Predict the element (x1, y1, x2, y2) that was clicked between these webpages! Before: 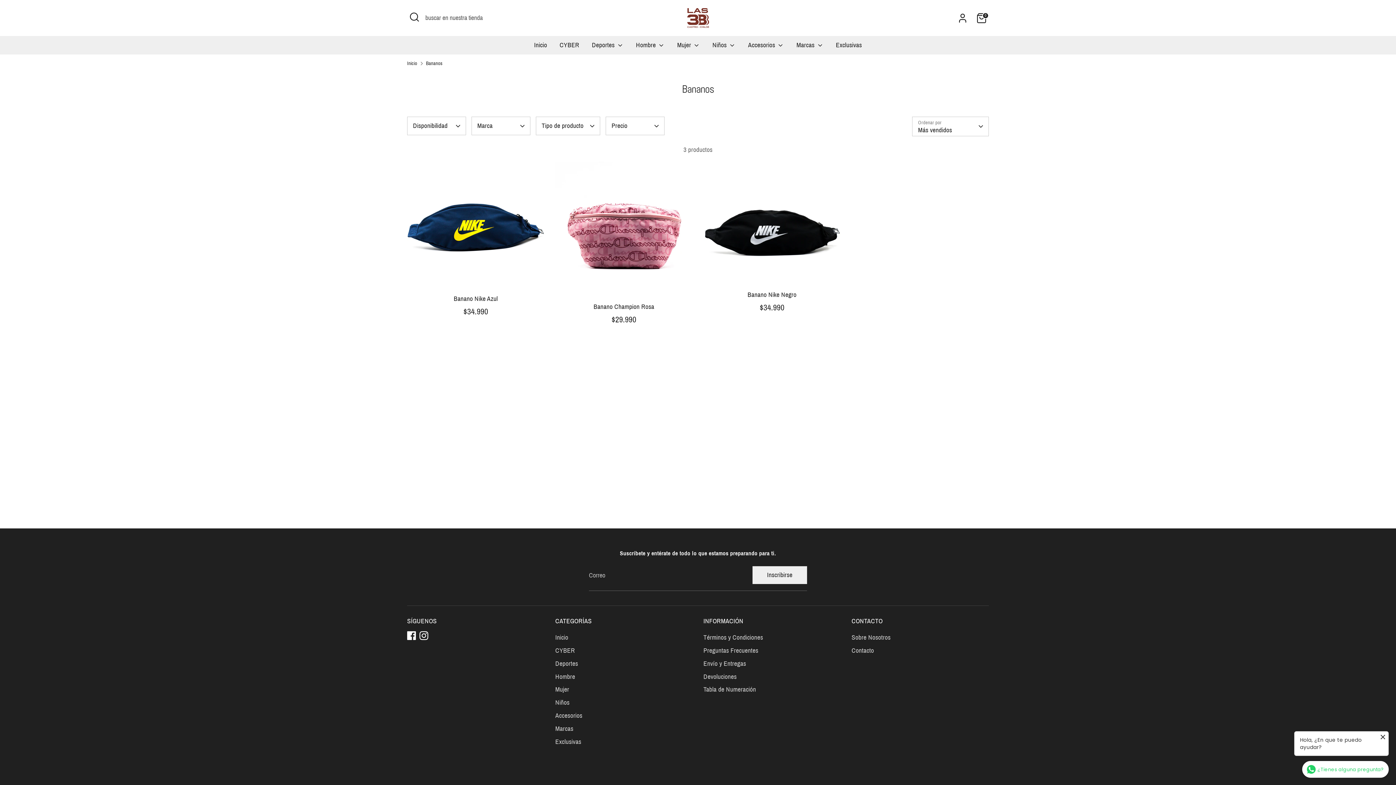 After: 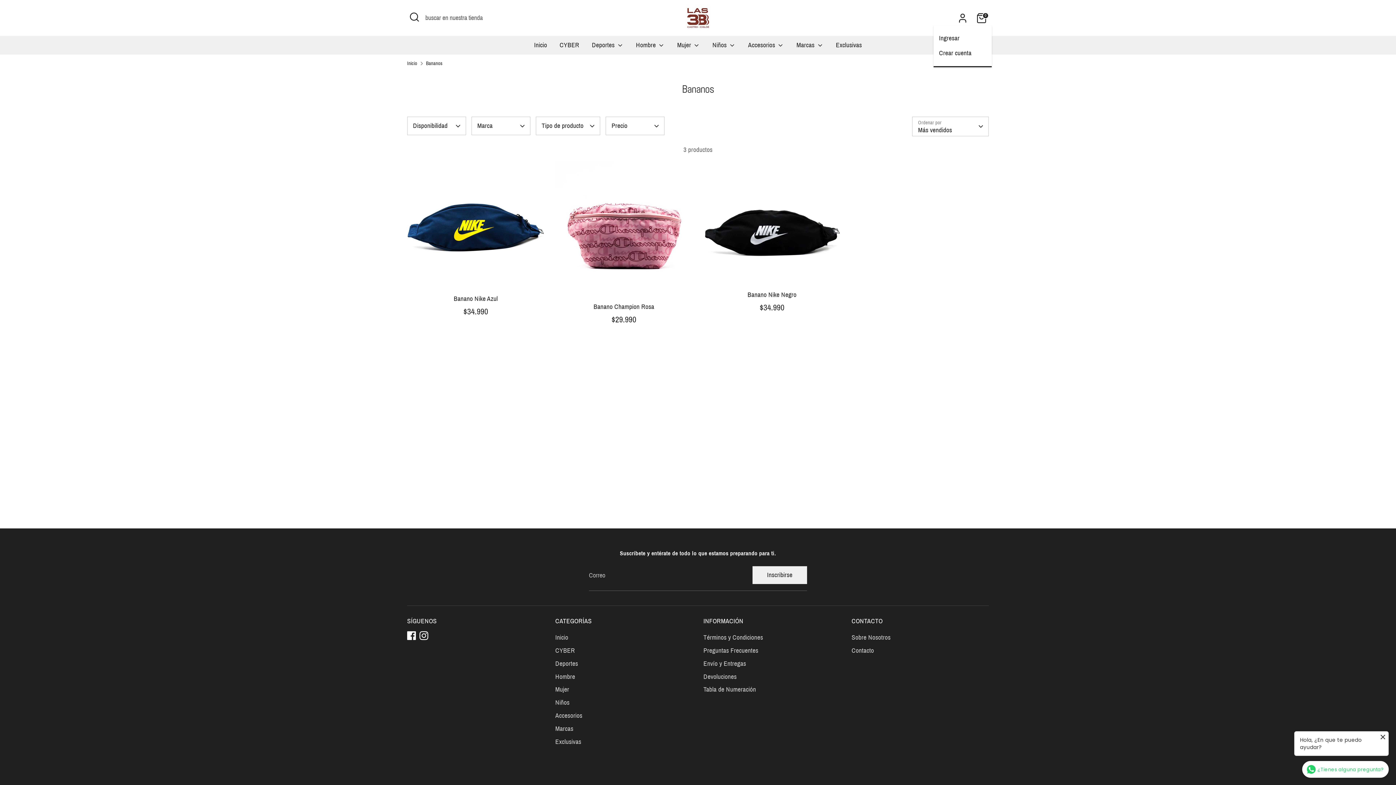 Action: bbox: (955, 10, 970, 25) label: Cuenta